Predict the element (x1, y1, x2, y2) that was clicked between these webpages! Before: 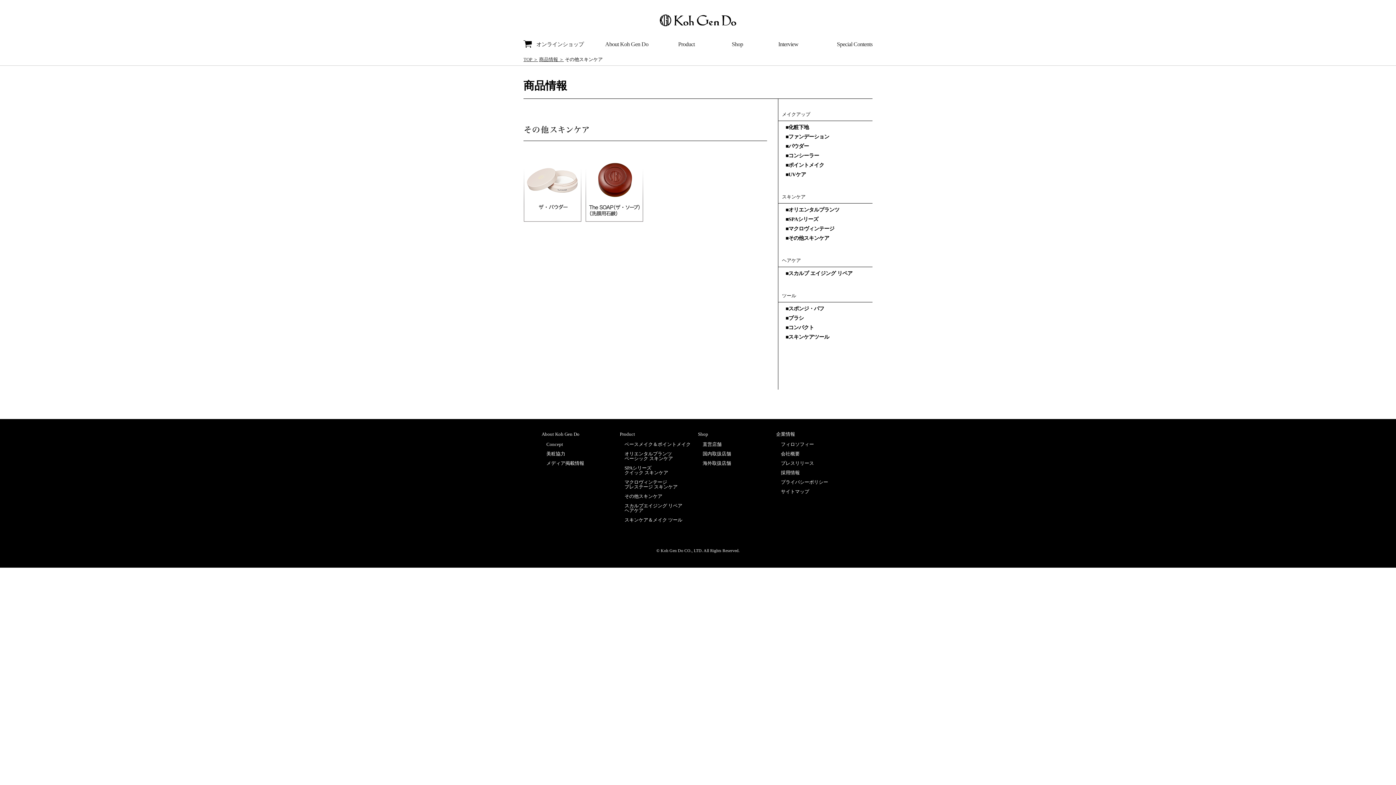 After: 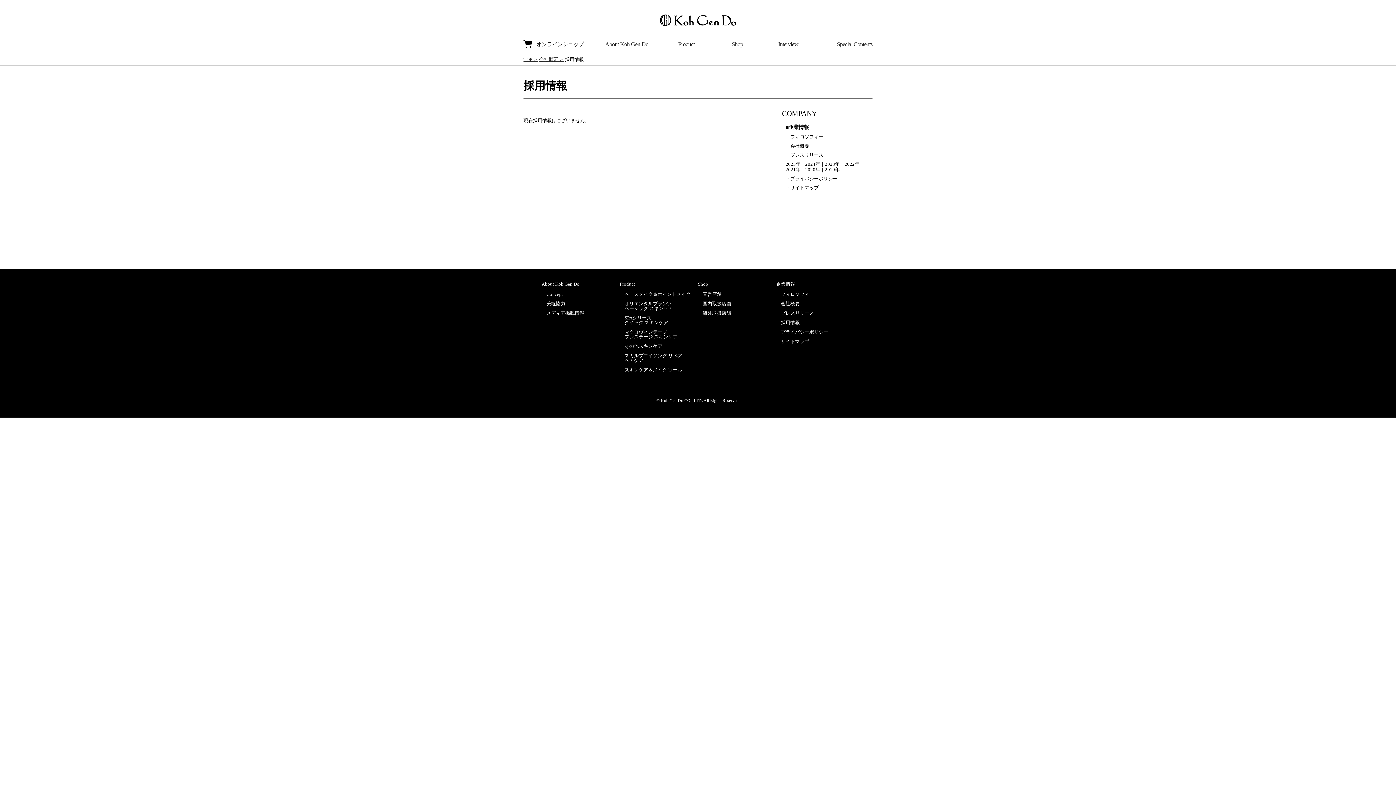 Action: bbox: (781, 470, 800, 475) label: 採用情報